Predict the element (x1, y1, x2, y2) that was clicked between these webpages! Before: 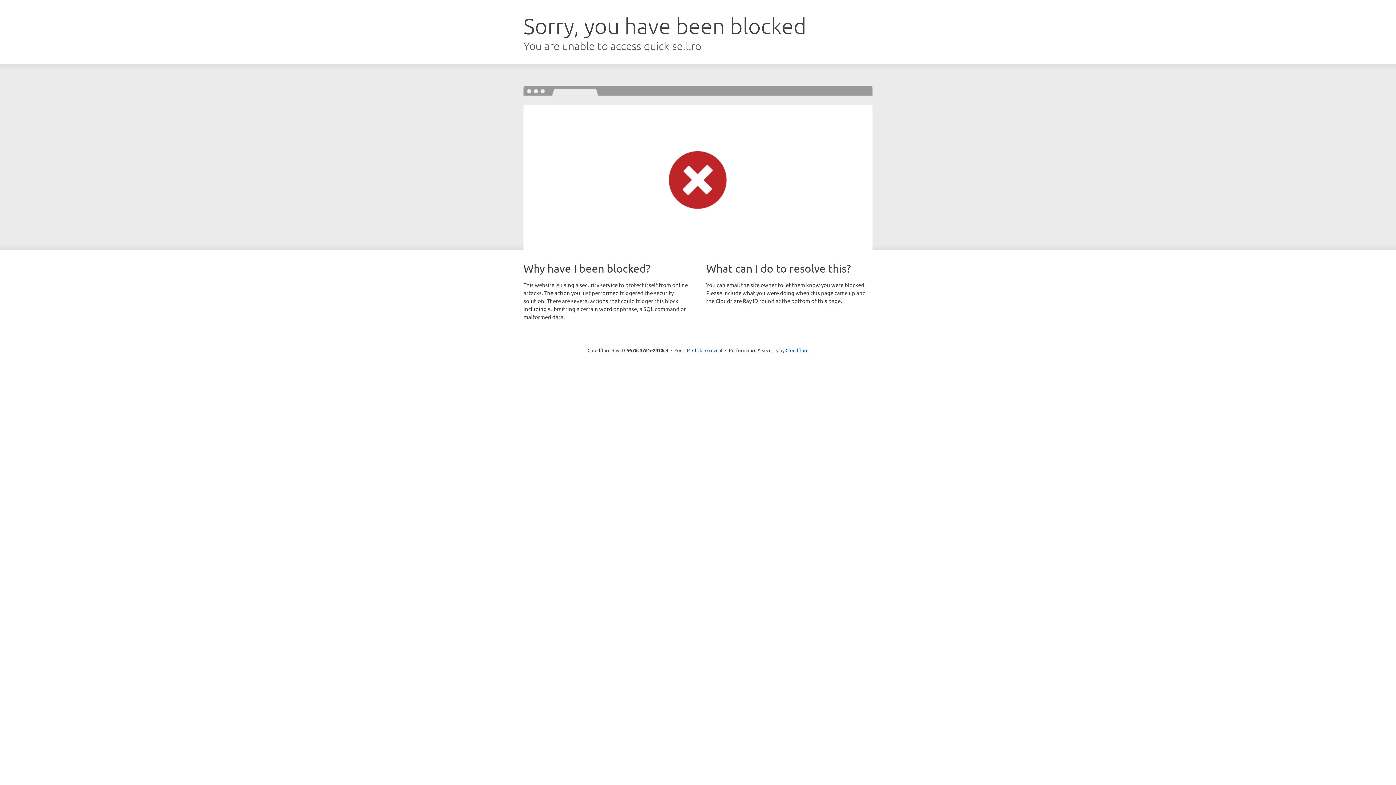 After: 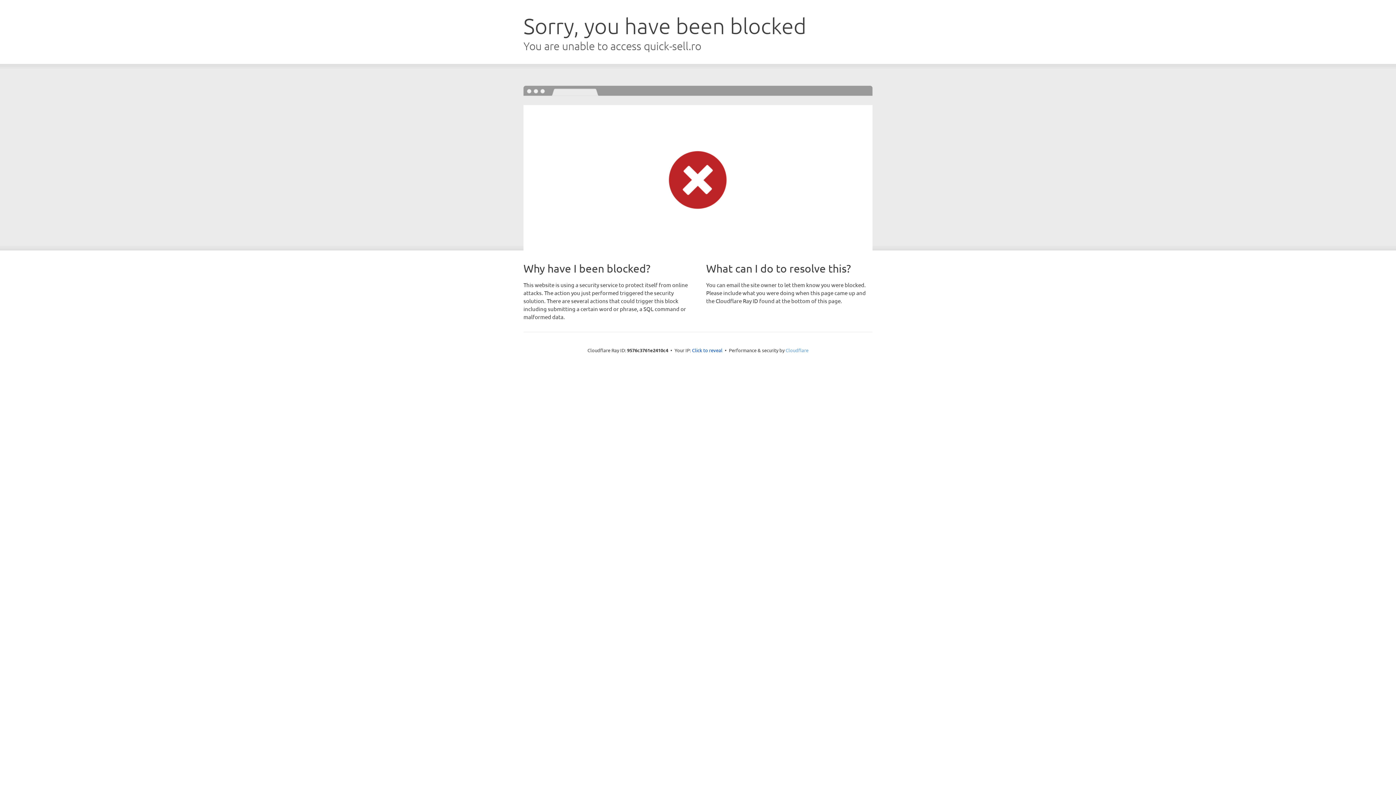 Action: bbox: (785, 347, 808, 353) label: Cloudflare